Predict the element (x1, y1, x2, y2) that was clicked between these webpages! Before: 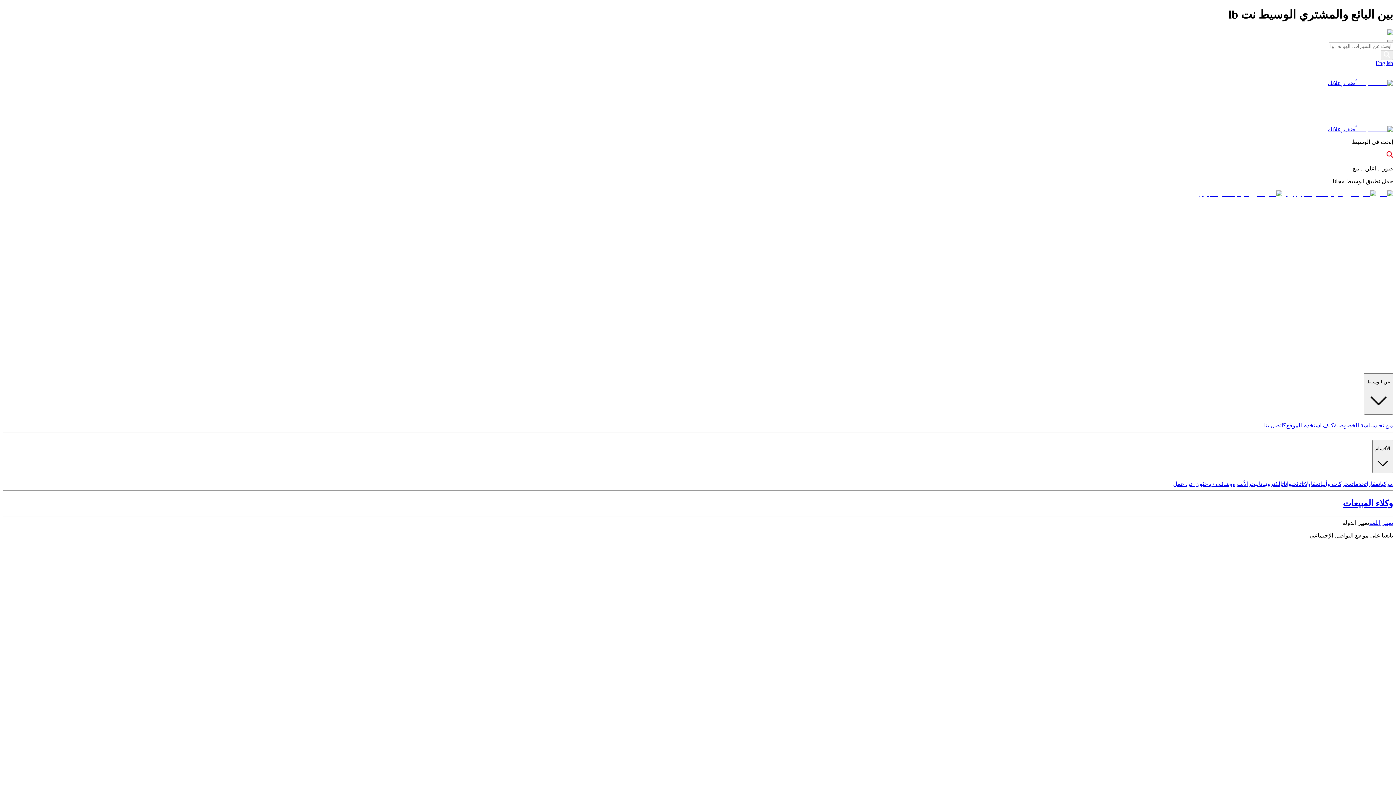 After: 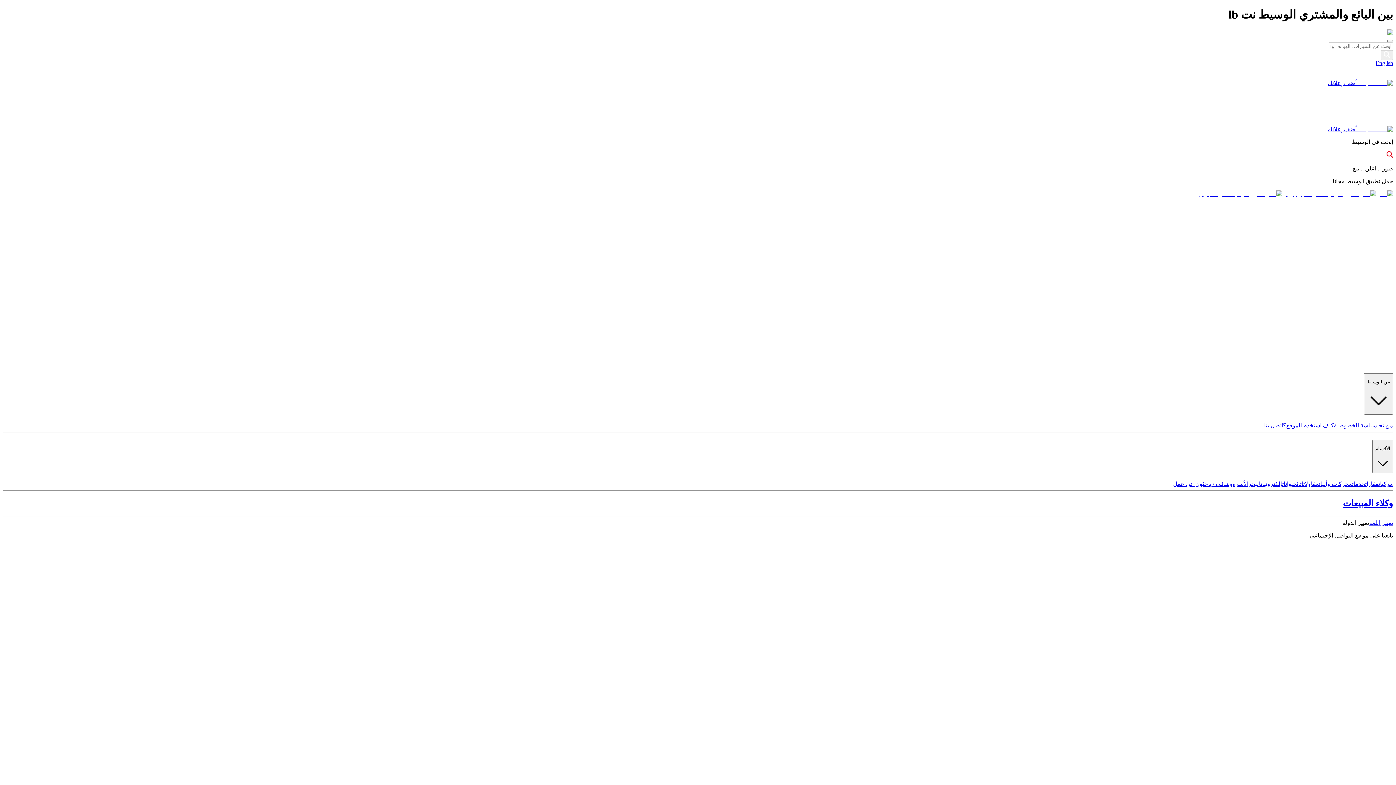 Action: bbox: (1358, 29, 1393, 35)